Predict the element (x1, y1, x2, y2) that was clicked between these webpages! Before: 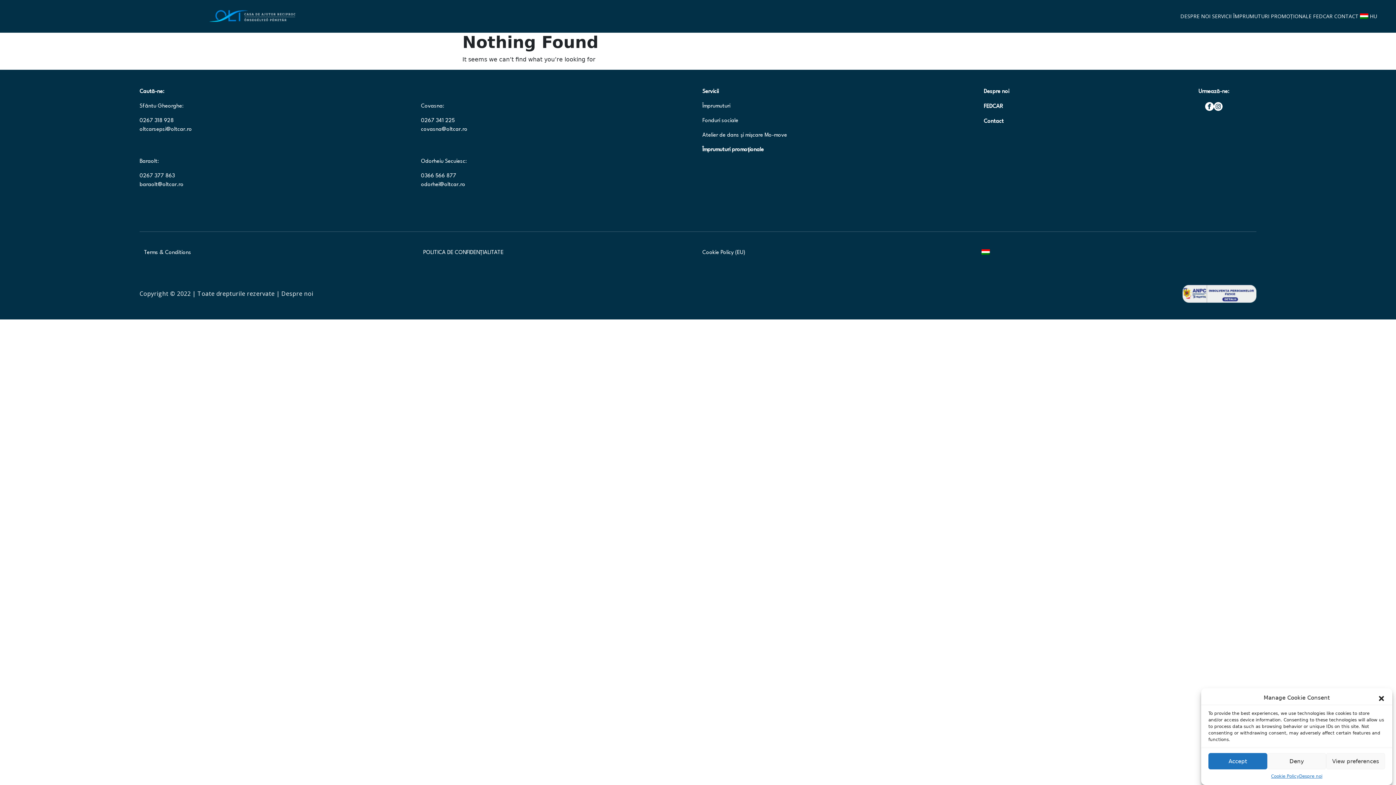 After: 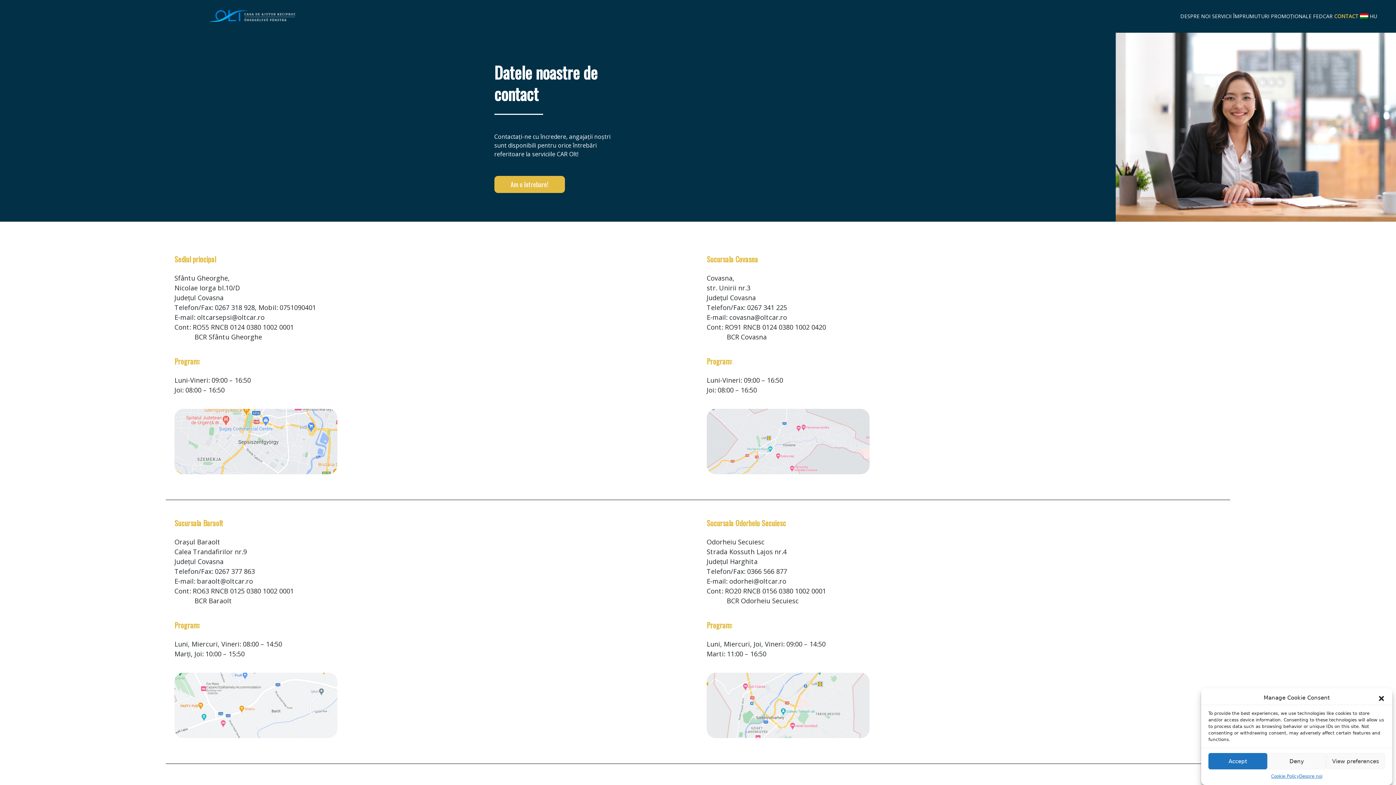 Action: label: CONTACT bbox: (1334, 12, 1358, 19)